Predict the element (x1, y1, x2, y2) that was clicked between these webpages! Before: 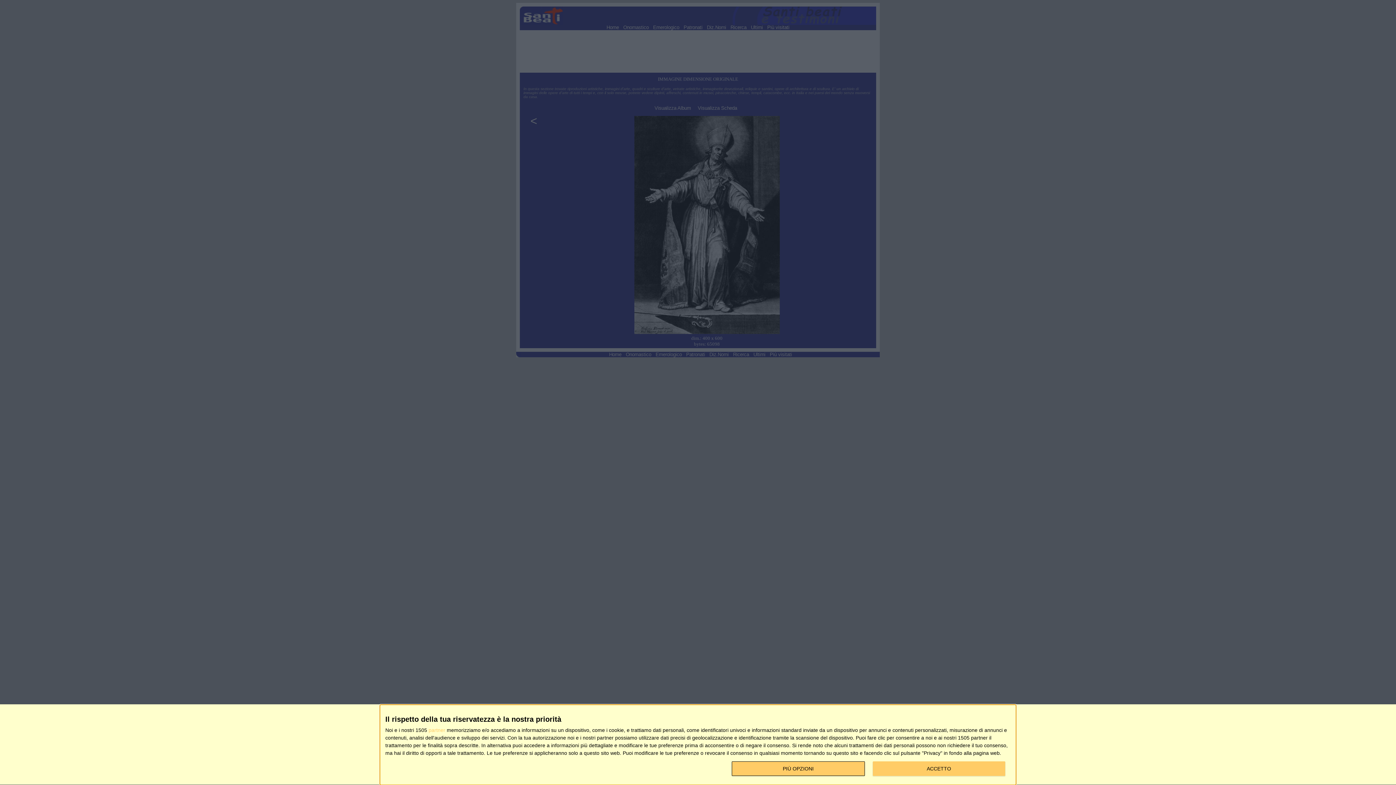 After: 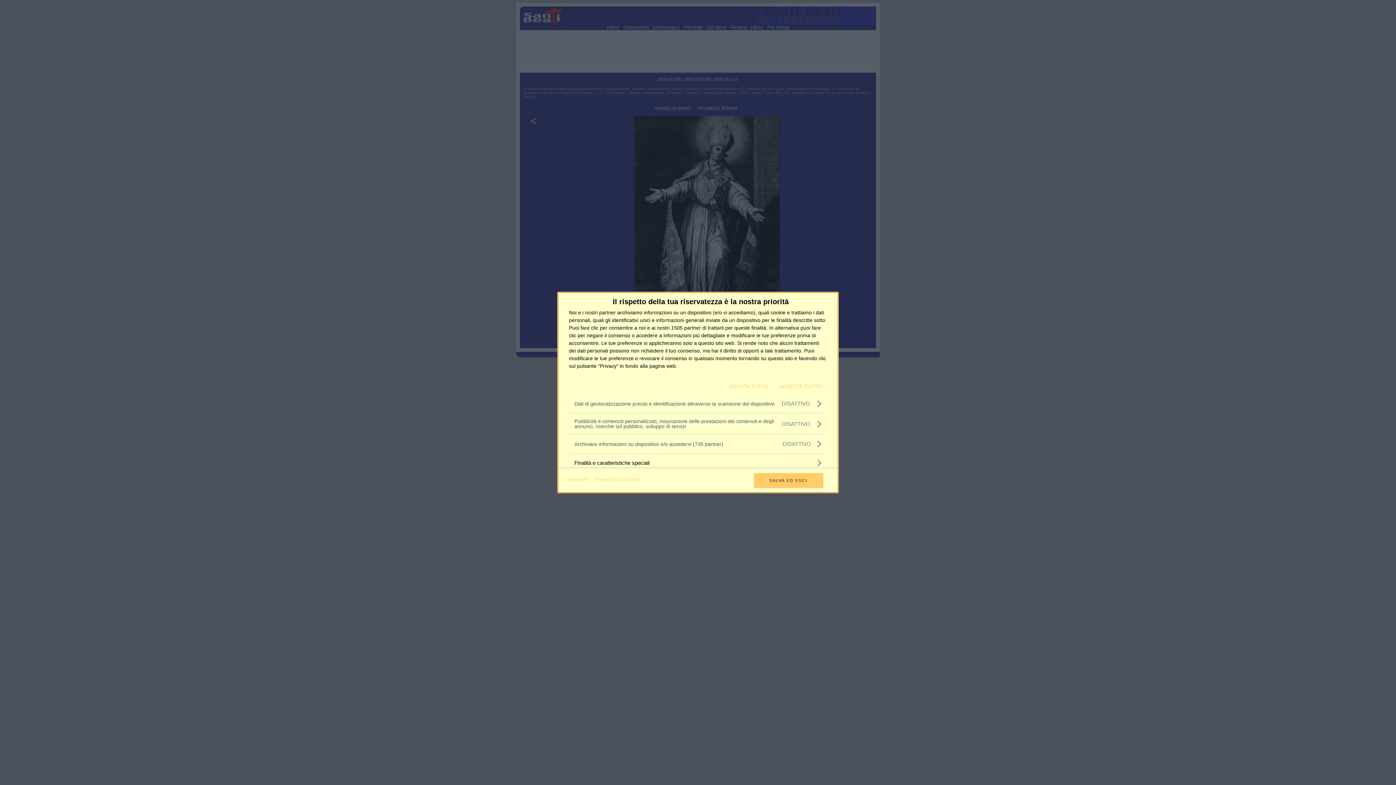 Action: bbox: (732, 761, 864, 776) label: PIÙ OPZIONI